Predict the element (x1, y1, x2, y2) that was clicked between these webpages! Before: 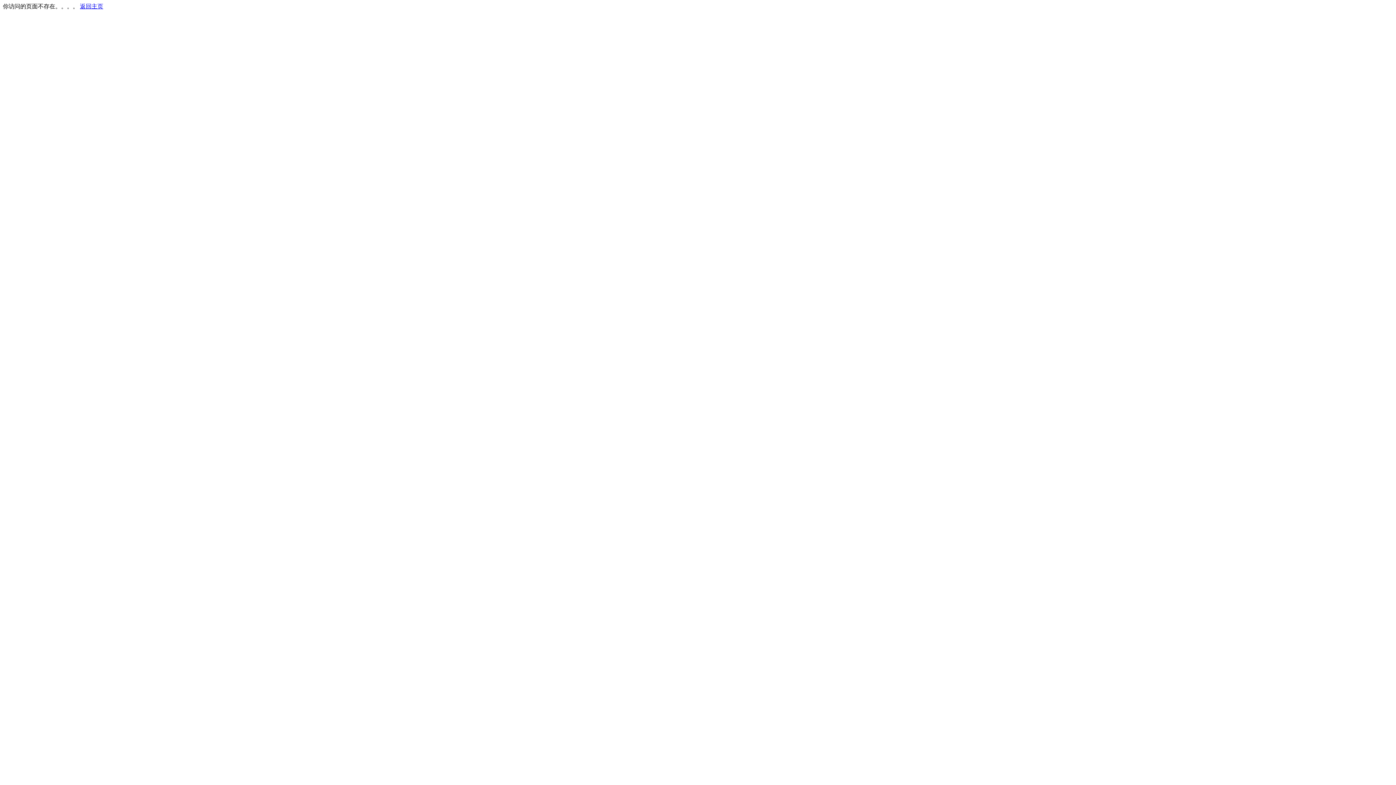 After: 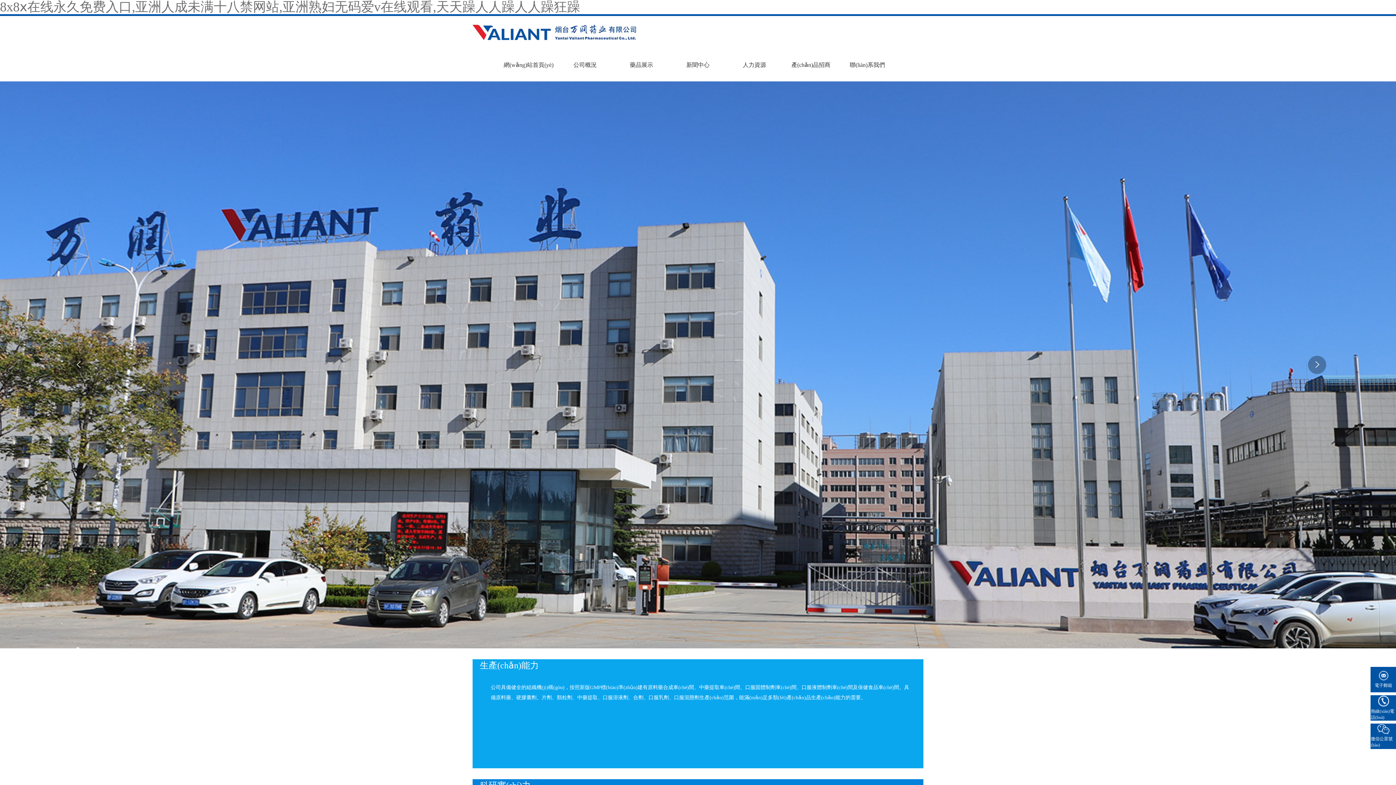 Action: label: 返回主页 bbox: (80, 3, 103, 9)